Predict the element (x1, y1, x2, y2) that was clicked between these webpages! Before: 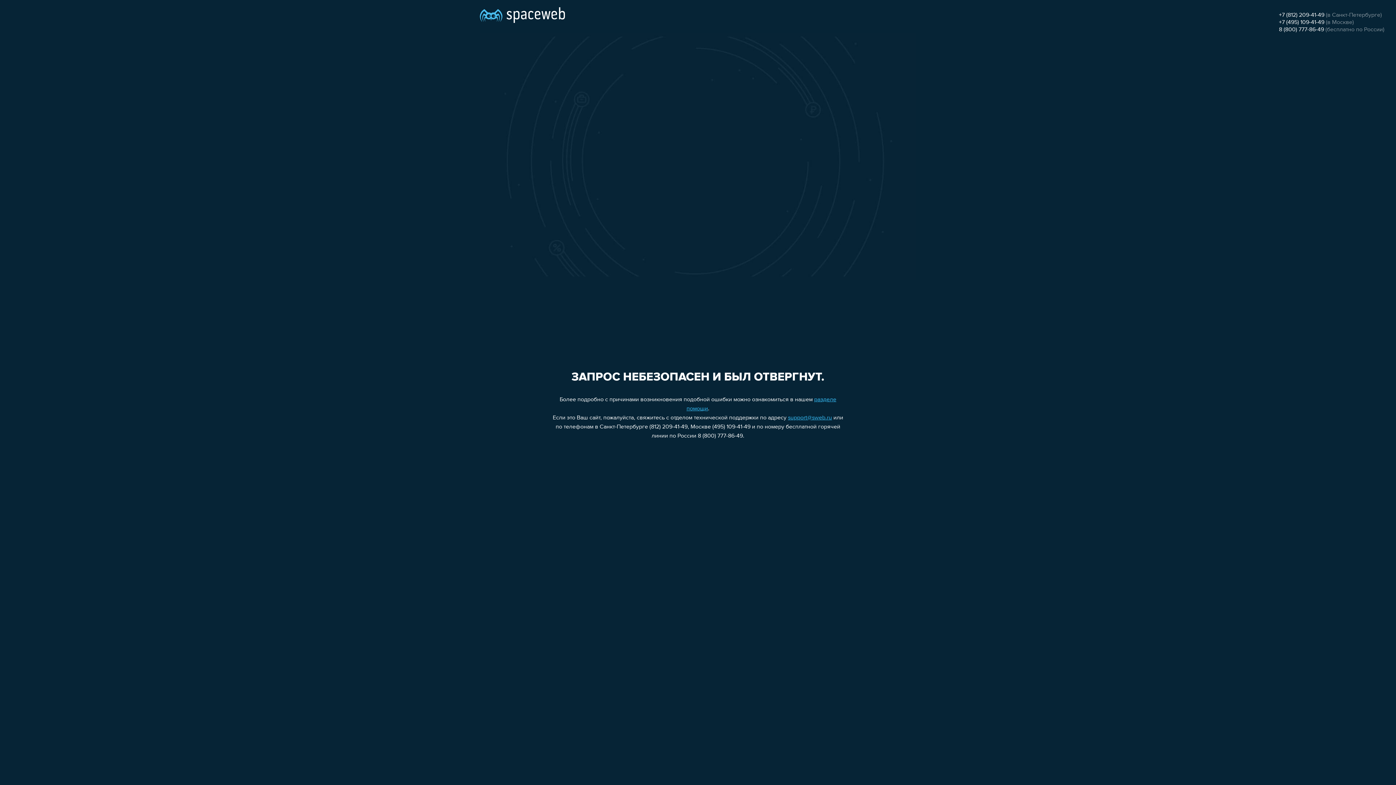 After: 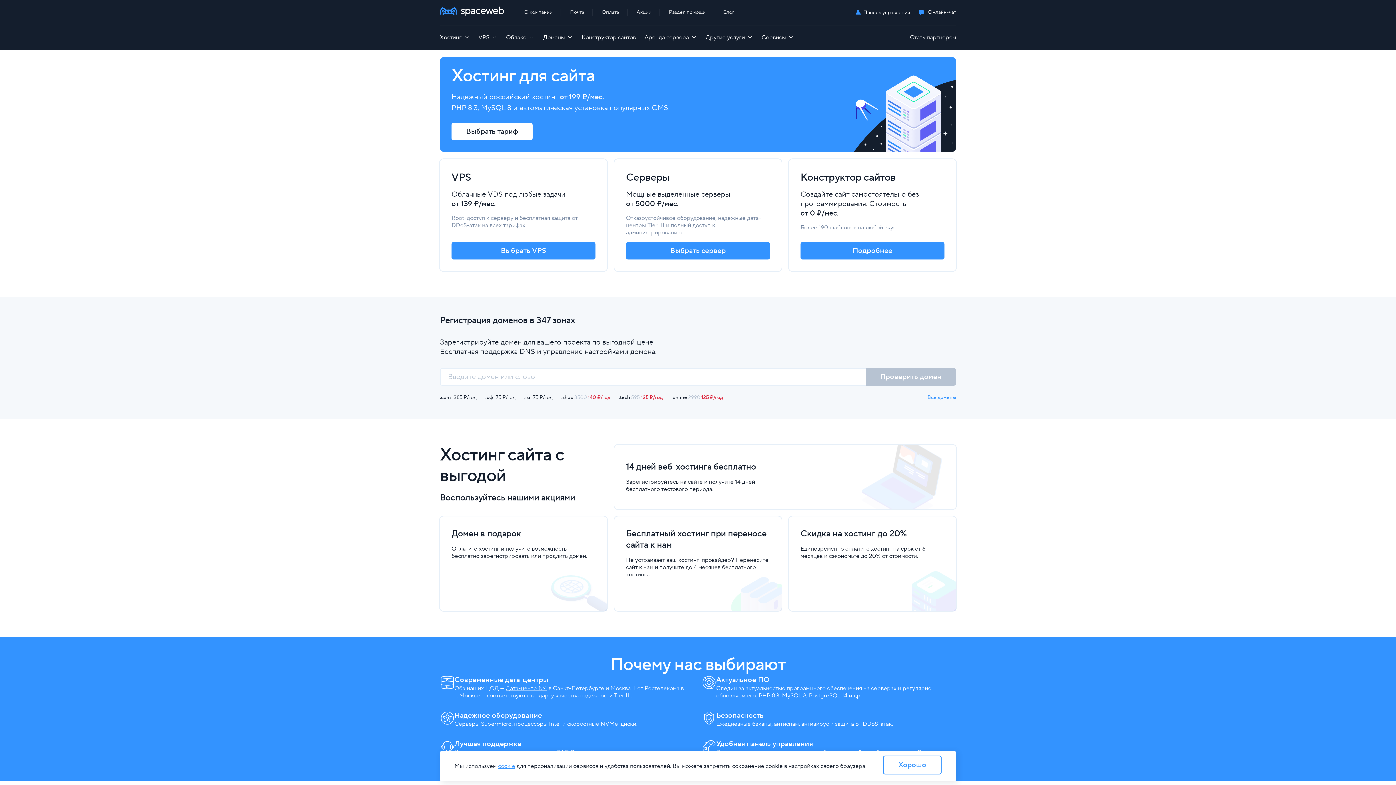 Action: bbox: (480, 0, 565, 25)